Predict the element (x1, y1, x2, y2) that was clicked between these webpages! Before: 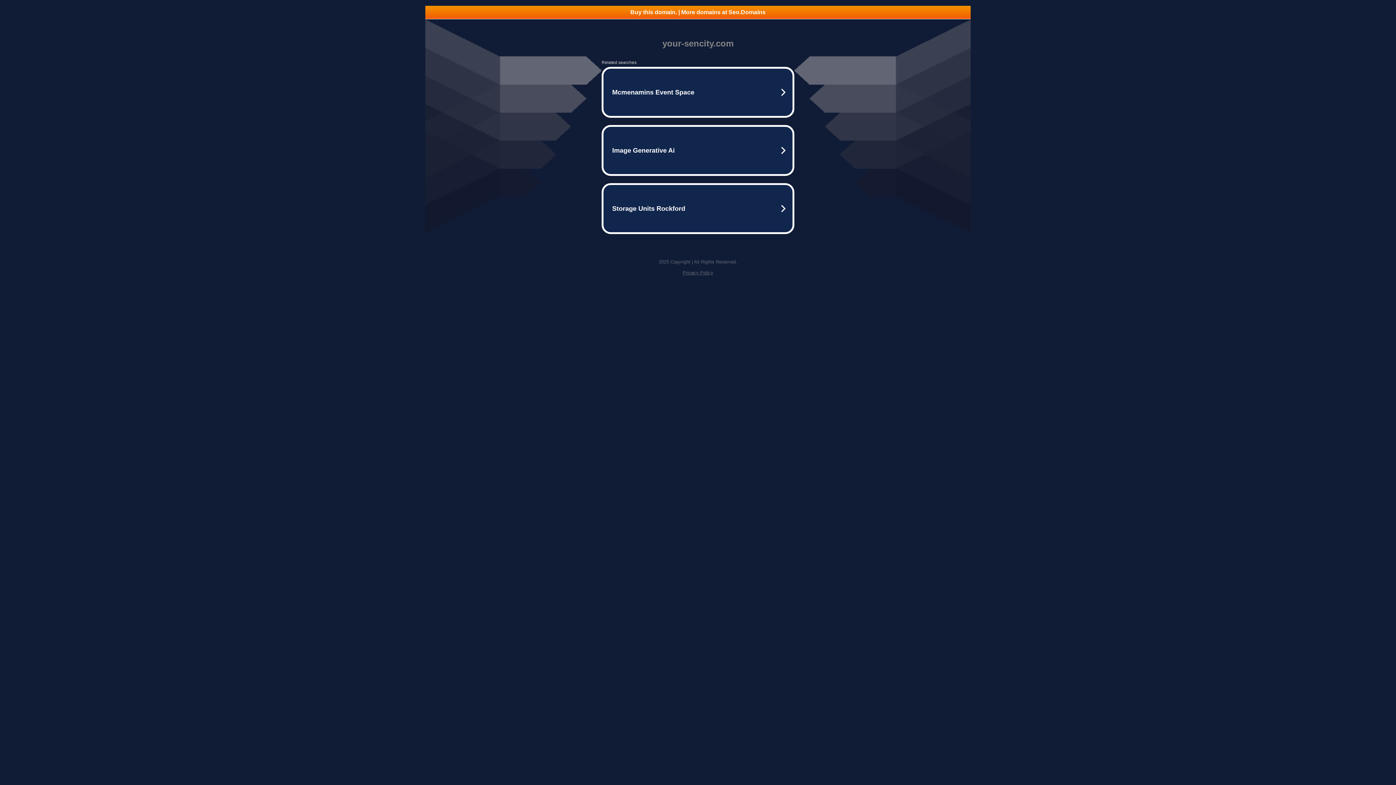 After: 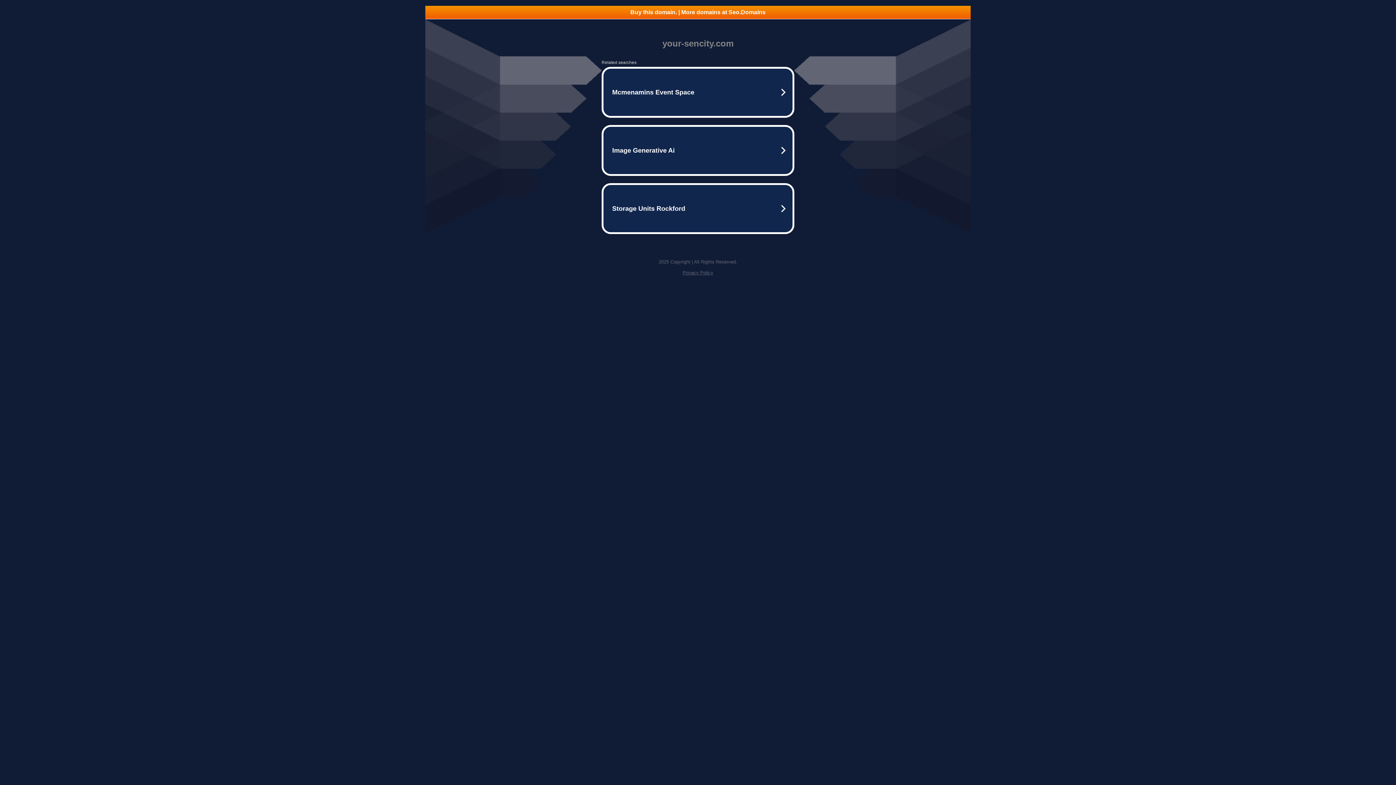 Action: bbox: (682, 270, 713, 275) label: Privacy Policy